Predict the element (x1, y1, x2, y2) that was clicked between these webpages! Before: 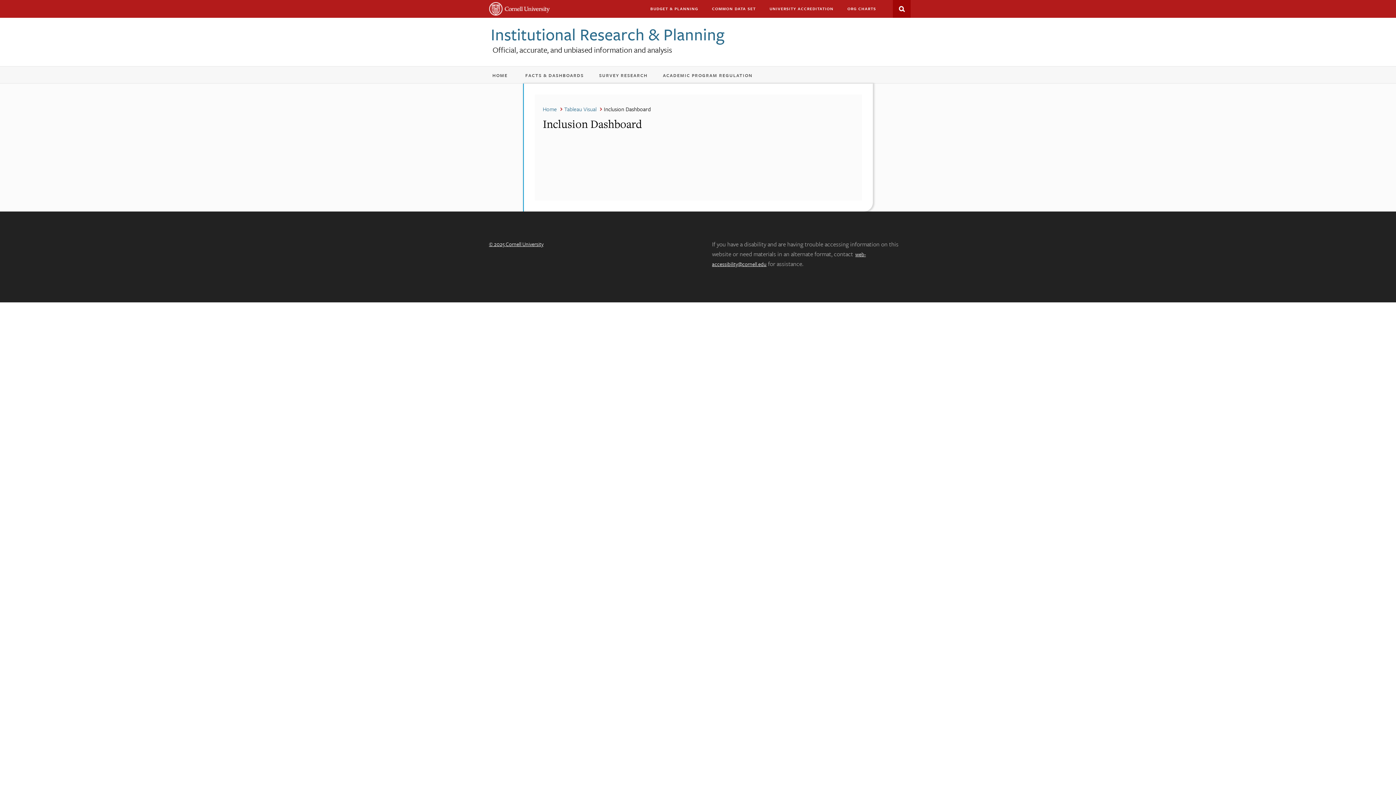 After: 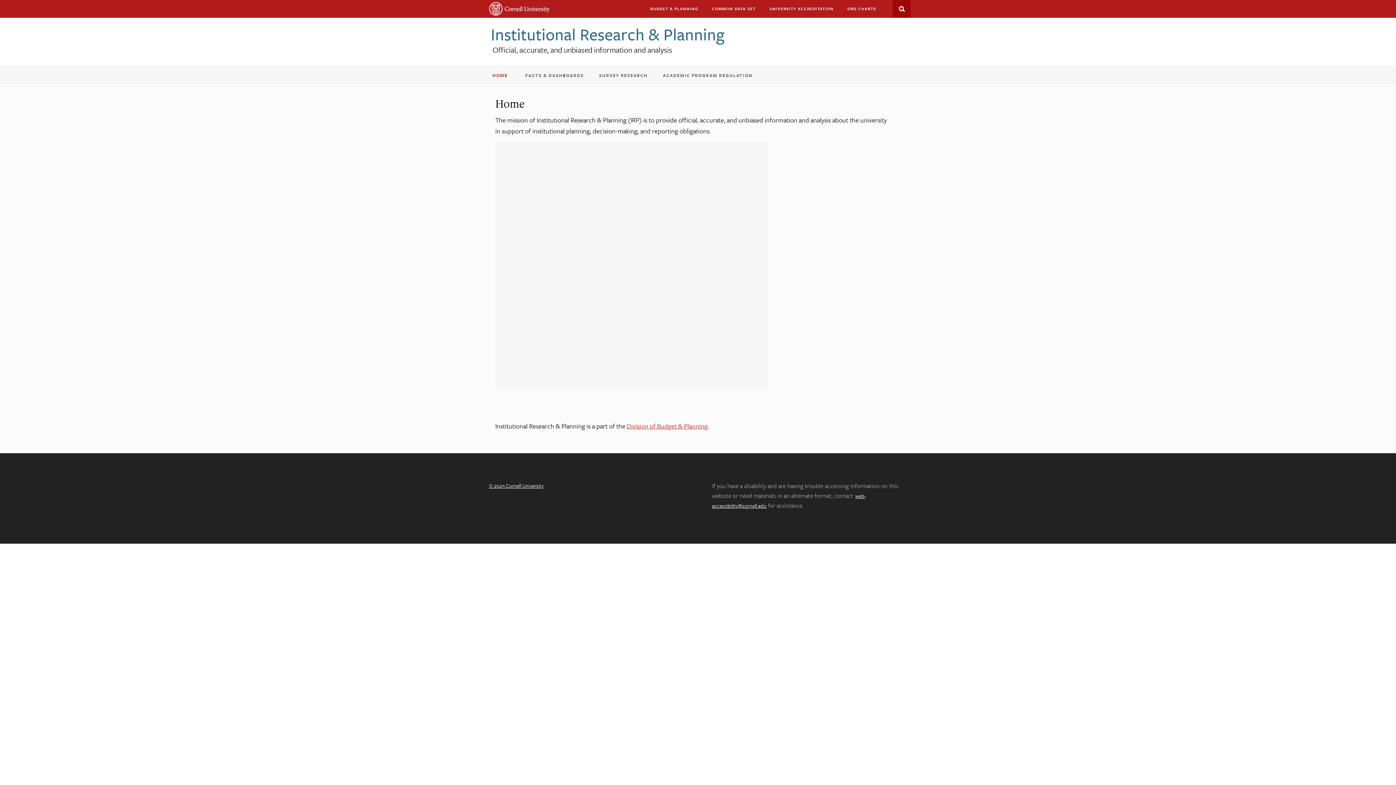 Action: bbox: (490, 67, 514, 83) label: HOME
Toggle the sub-menu
PRESS TAB AGAIN TO TOGGLE THE SUB-MENU